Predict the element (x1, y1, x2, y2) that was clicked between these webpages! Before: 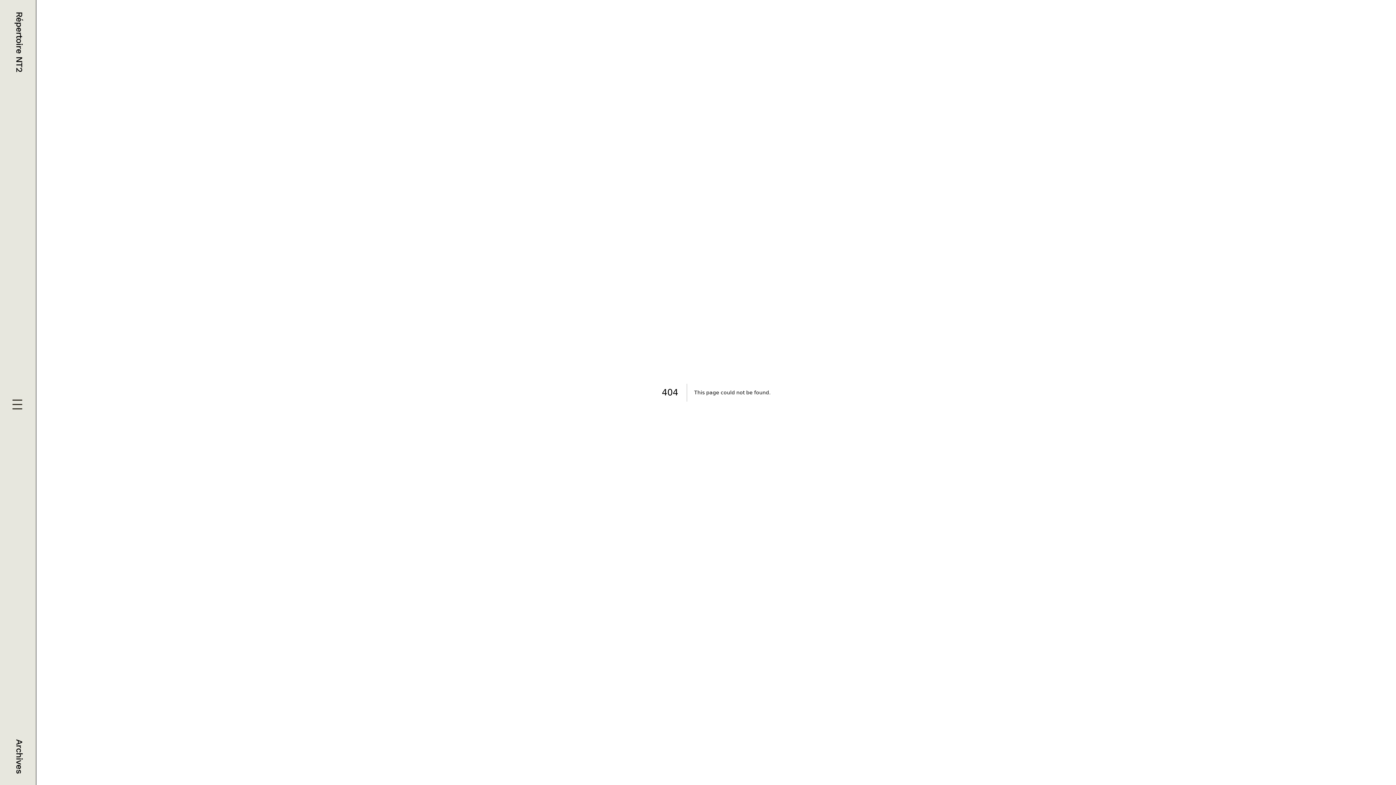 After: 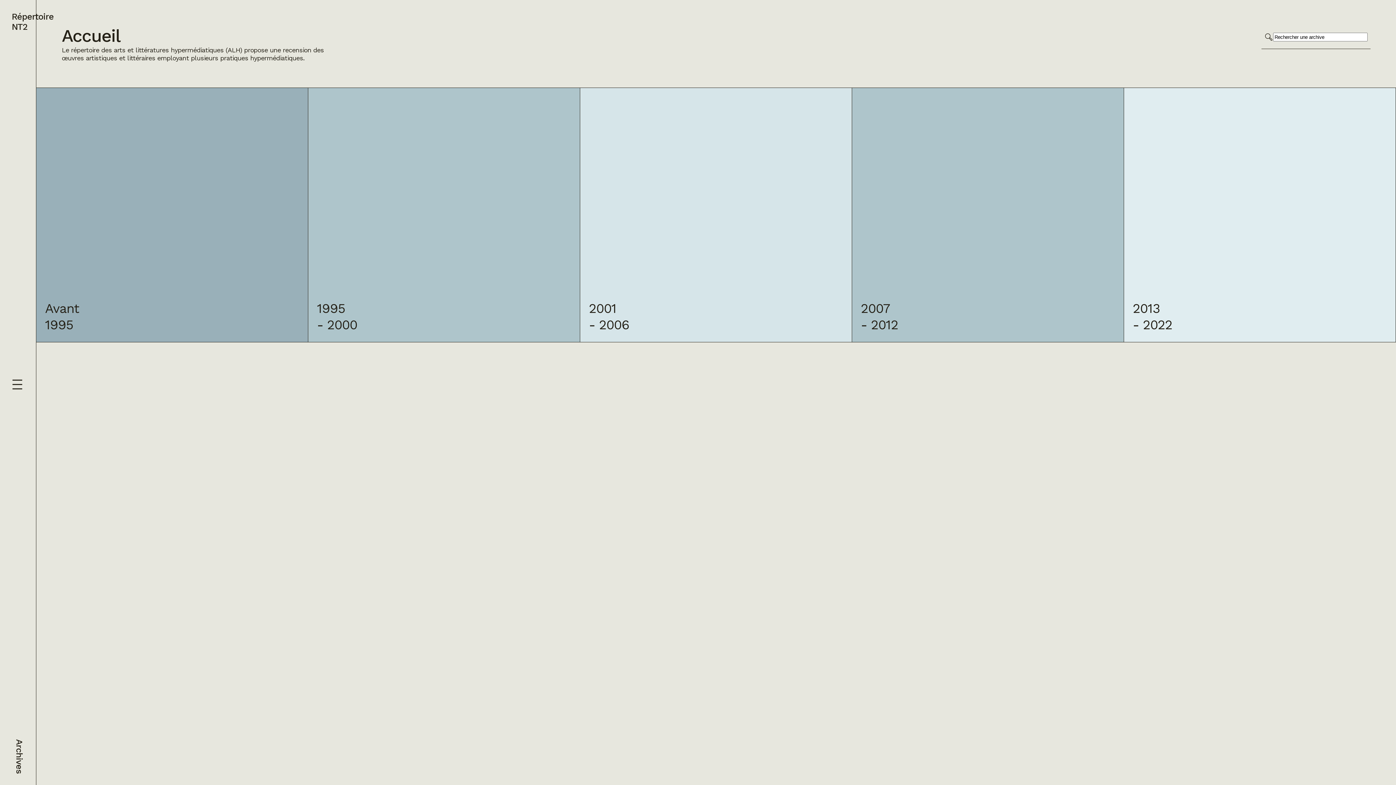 Action: bbox: (11, 11, 24, 72) label: Répertoire NT2